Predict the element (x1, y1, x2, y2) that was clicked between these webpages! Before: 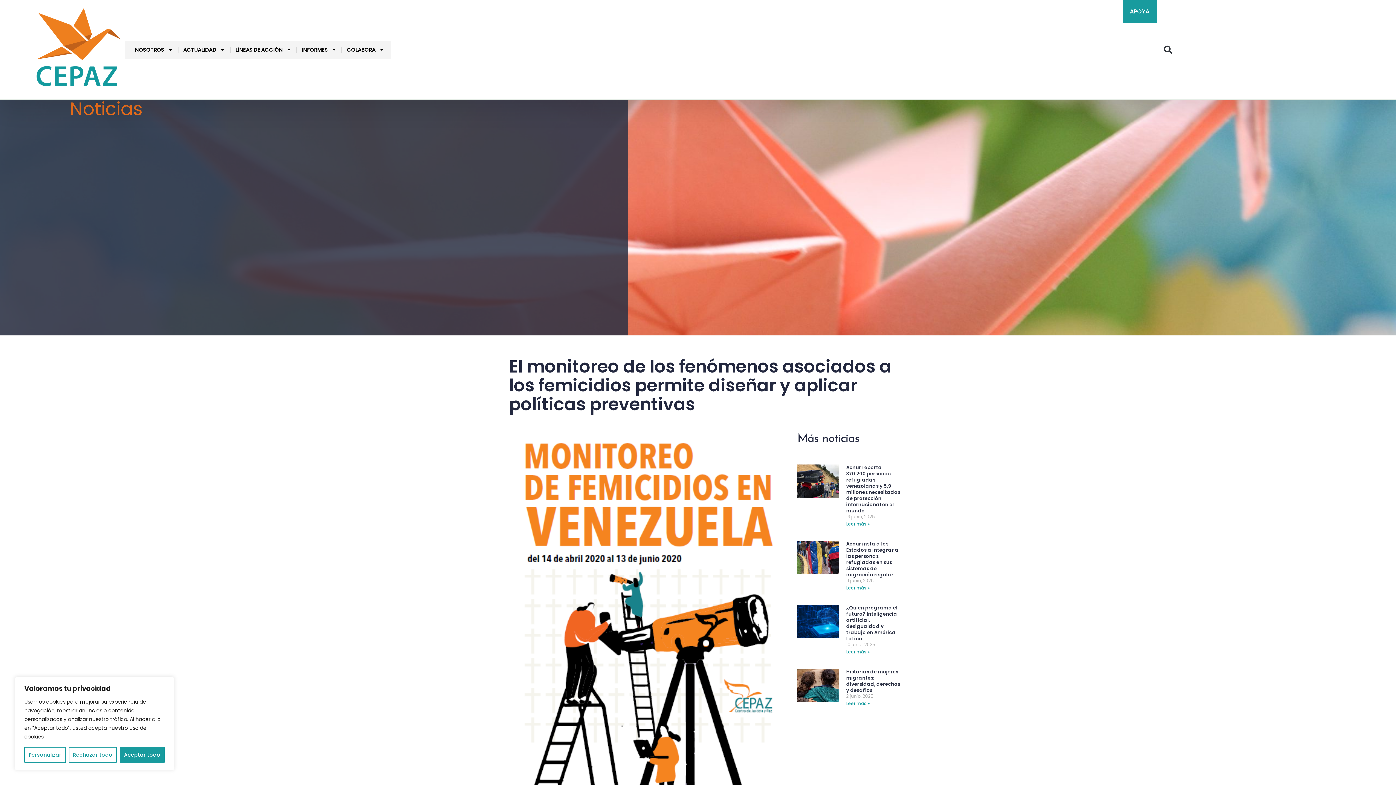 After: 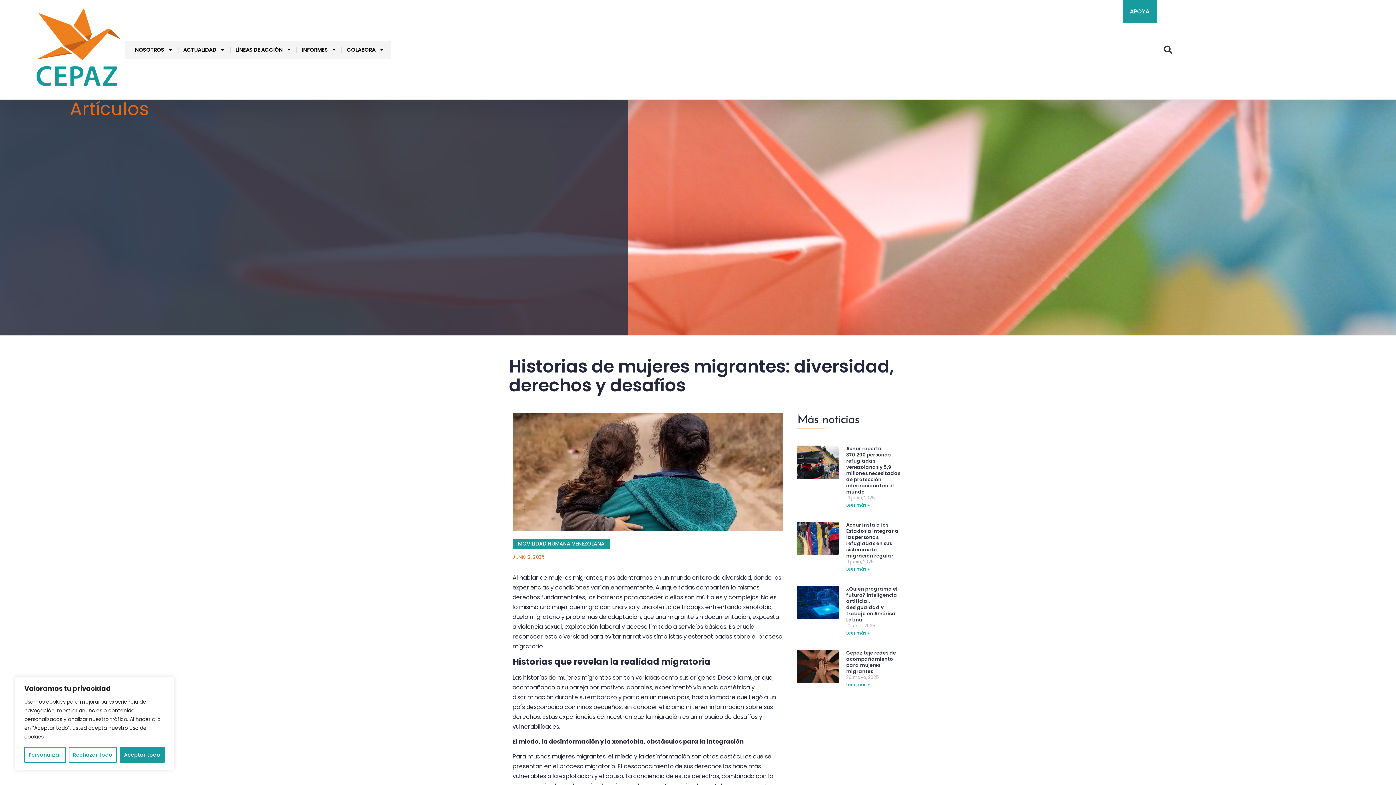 Action: label: Historias de mujeres migrantes: diversidad, derechos y desafíos bbox: (846, 668, 900, 694)